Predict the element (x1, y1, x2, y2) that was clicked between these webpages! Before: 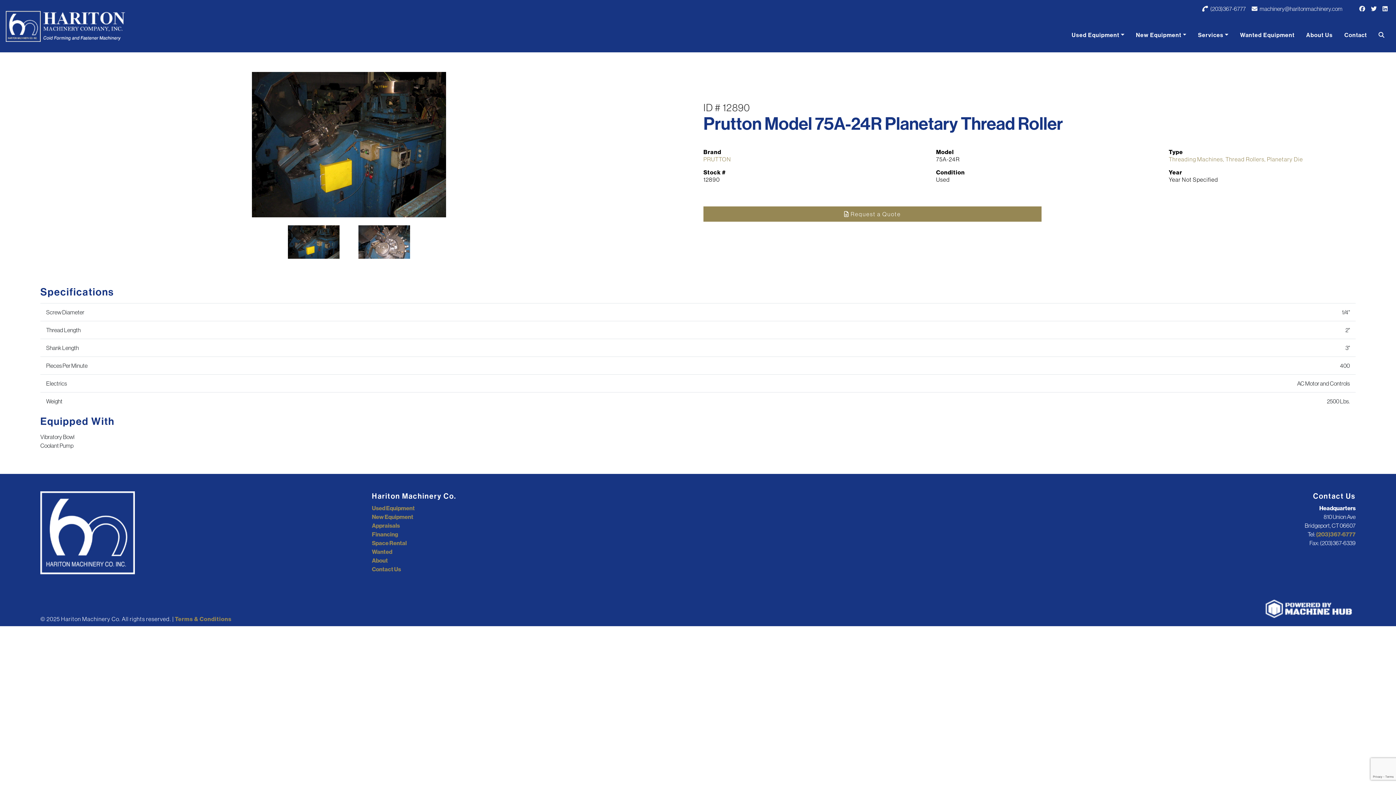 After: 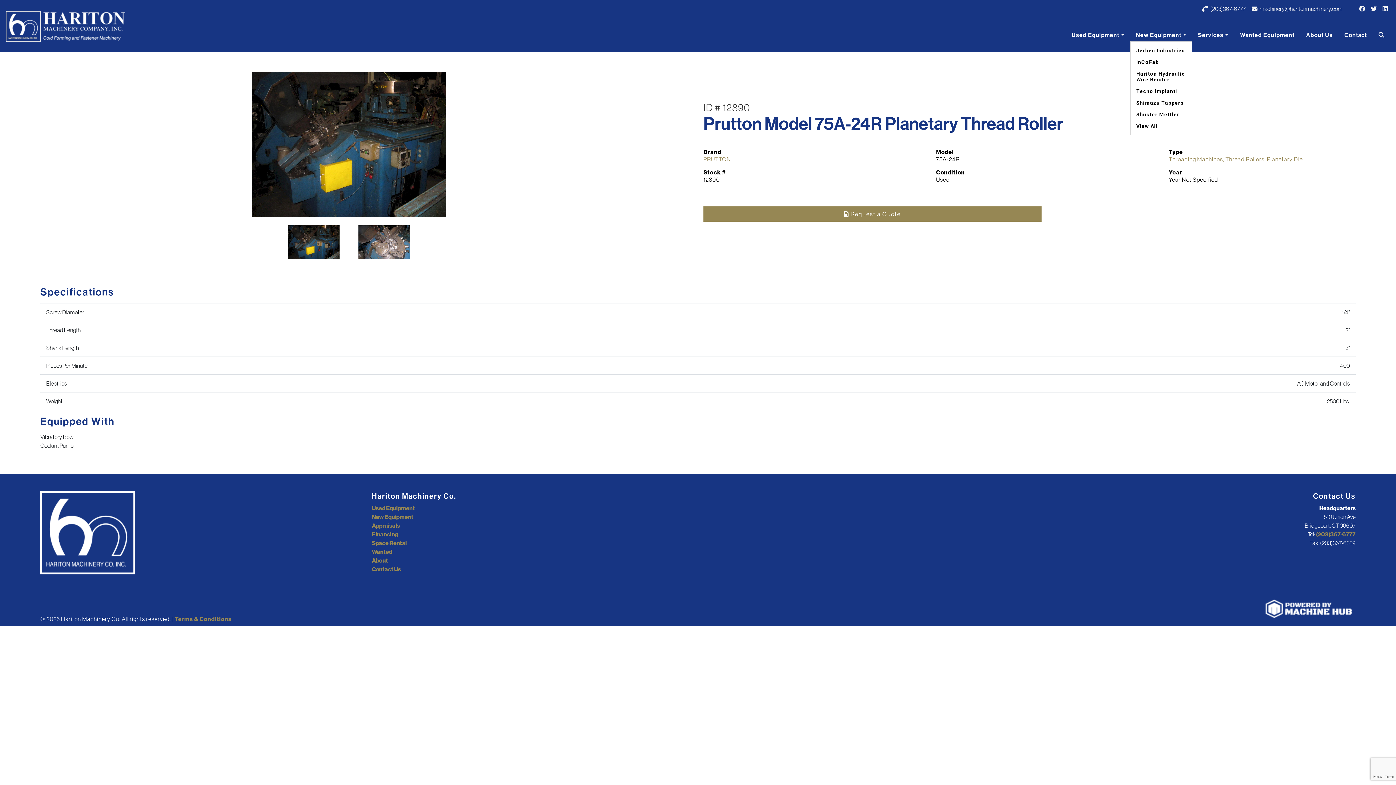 Action: bbox: (1130, 29, 1192, 40) label: New Equipment